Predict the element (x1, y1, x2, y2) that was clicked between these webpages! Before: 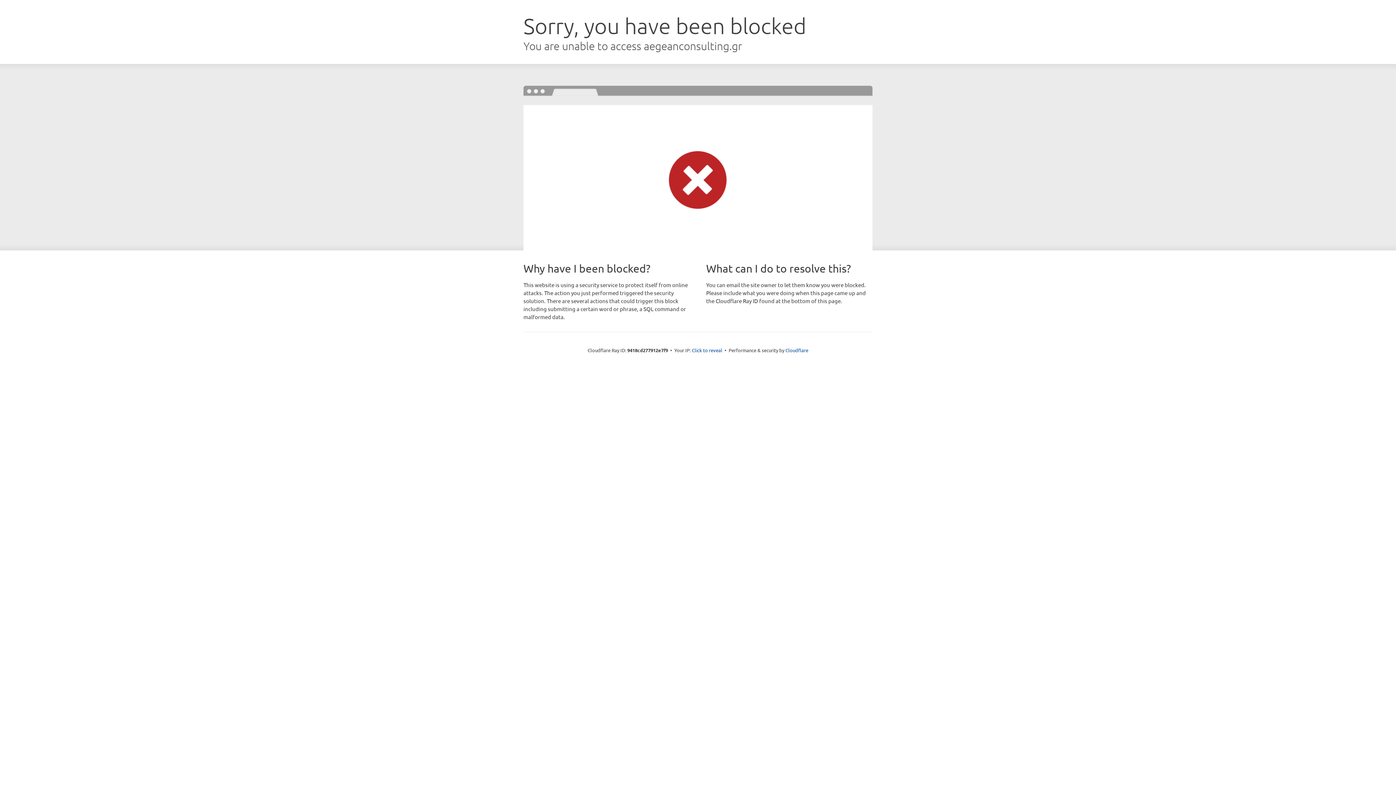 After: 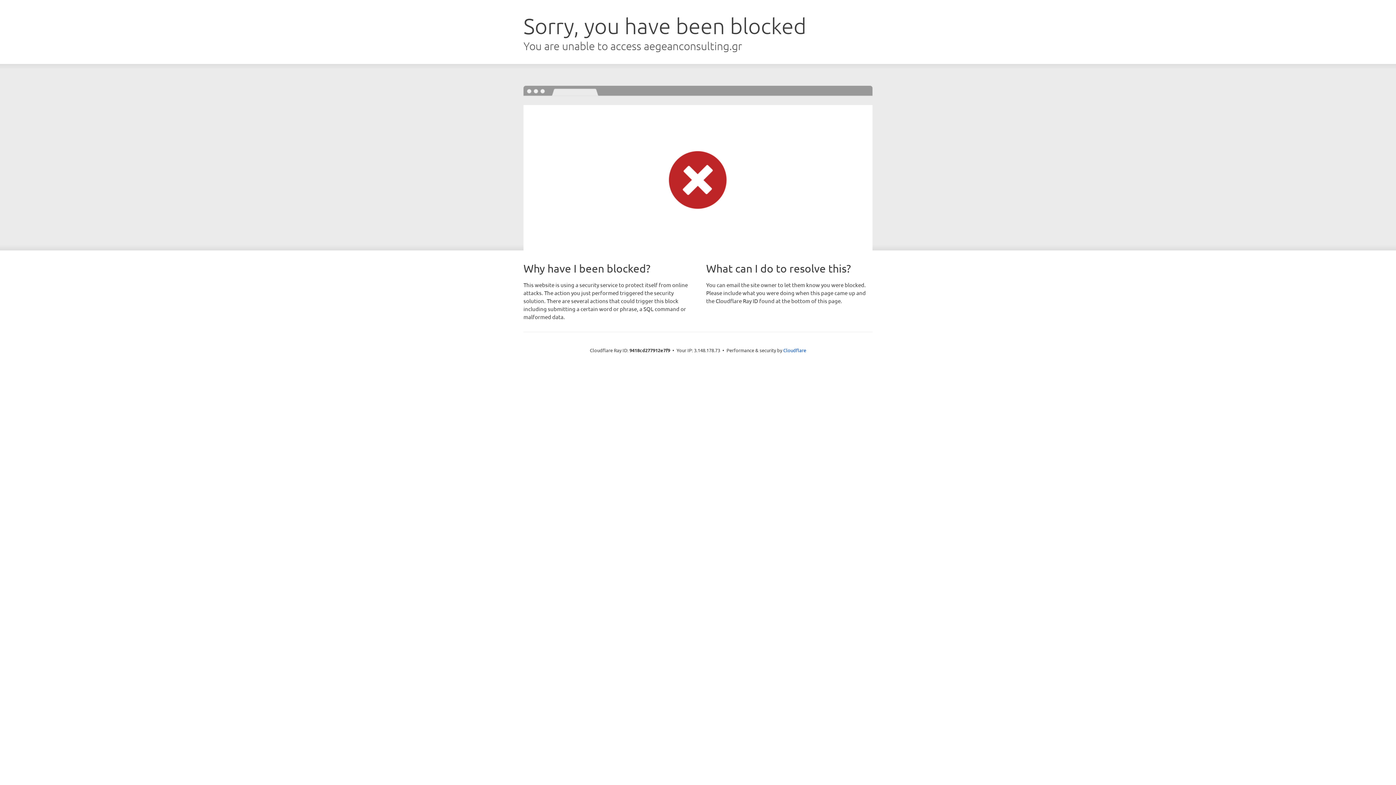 Action: label: Click to reveal bbox: (692, 346, 722, 353)